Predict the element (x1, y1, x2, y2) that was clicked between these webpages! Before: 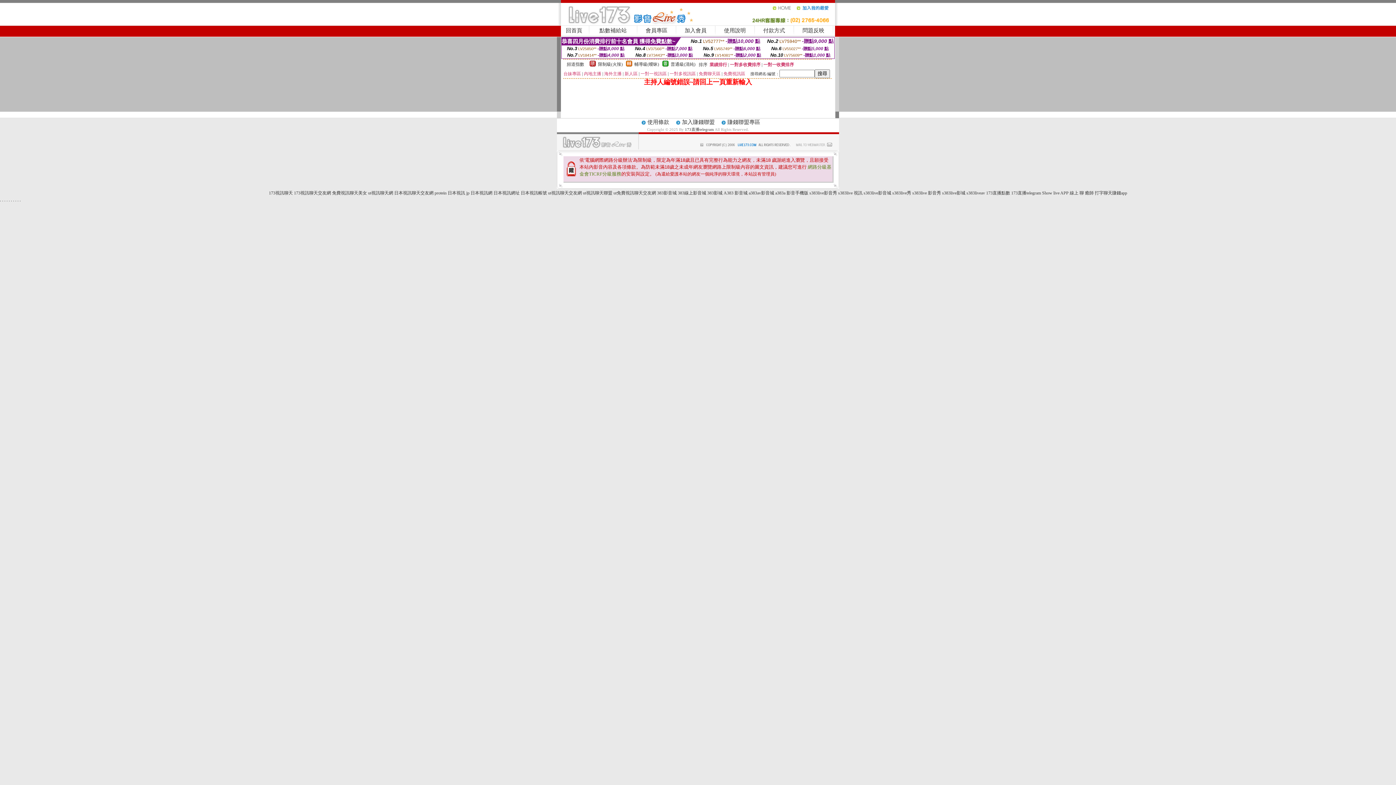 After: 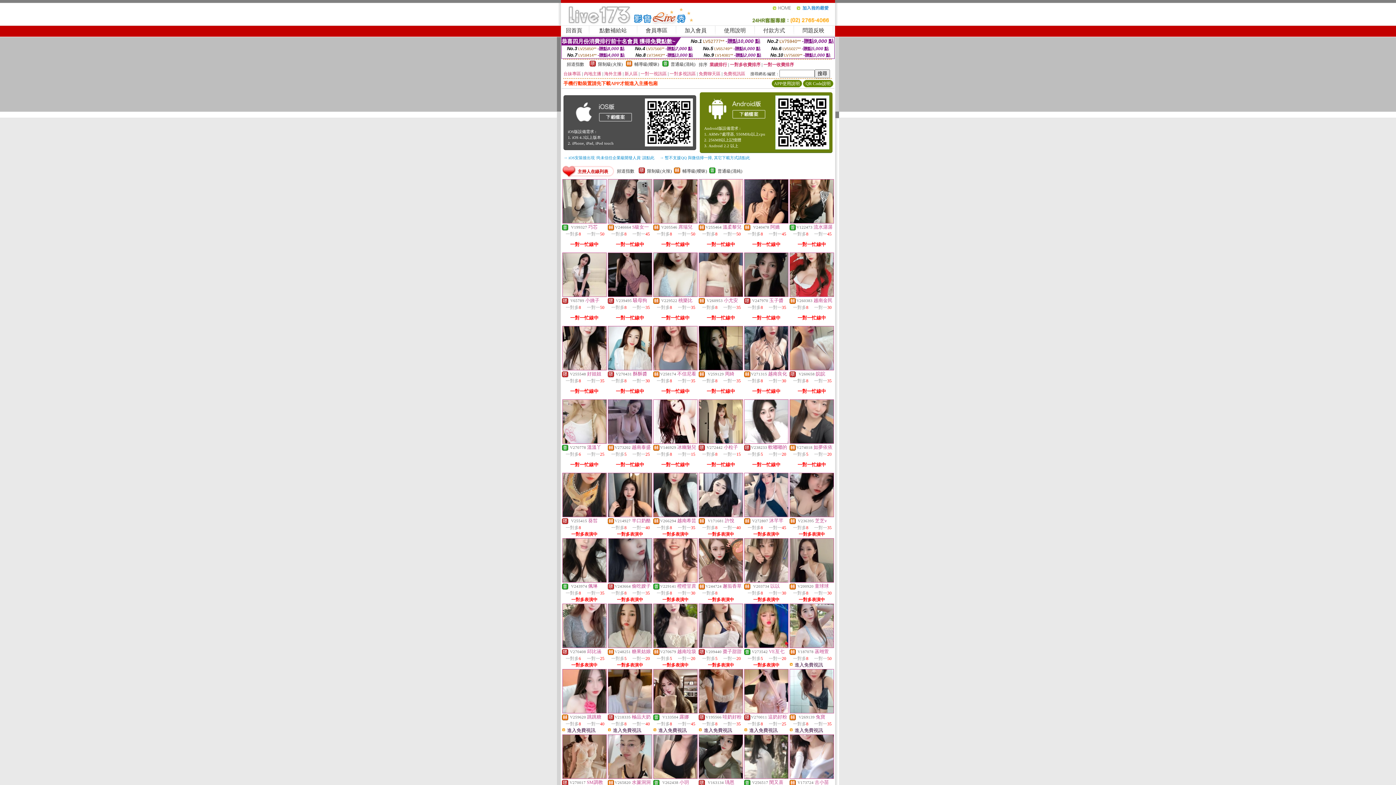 Action: bbox: (566, 27, 582, 33) label: 回首頁